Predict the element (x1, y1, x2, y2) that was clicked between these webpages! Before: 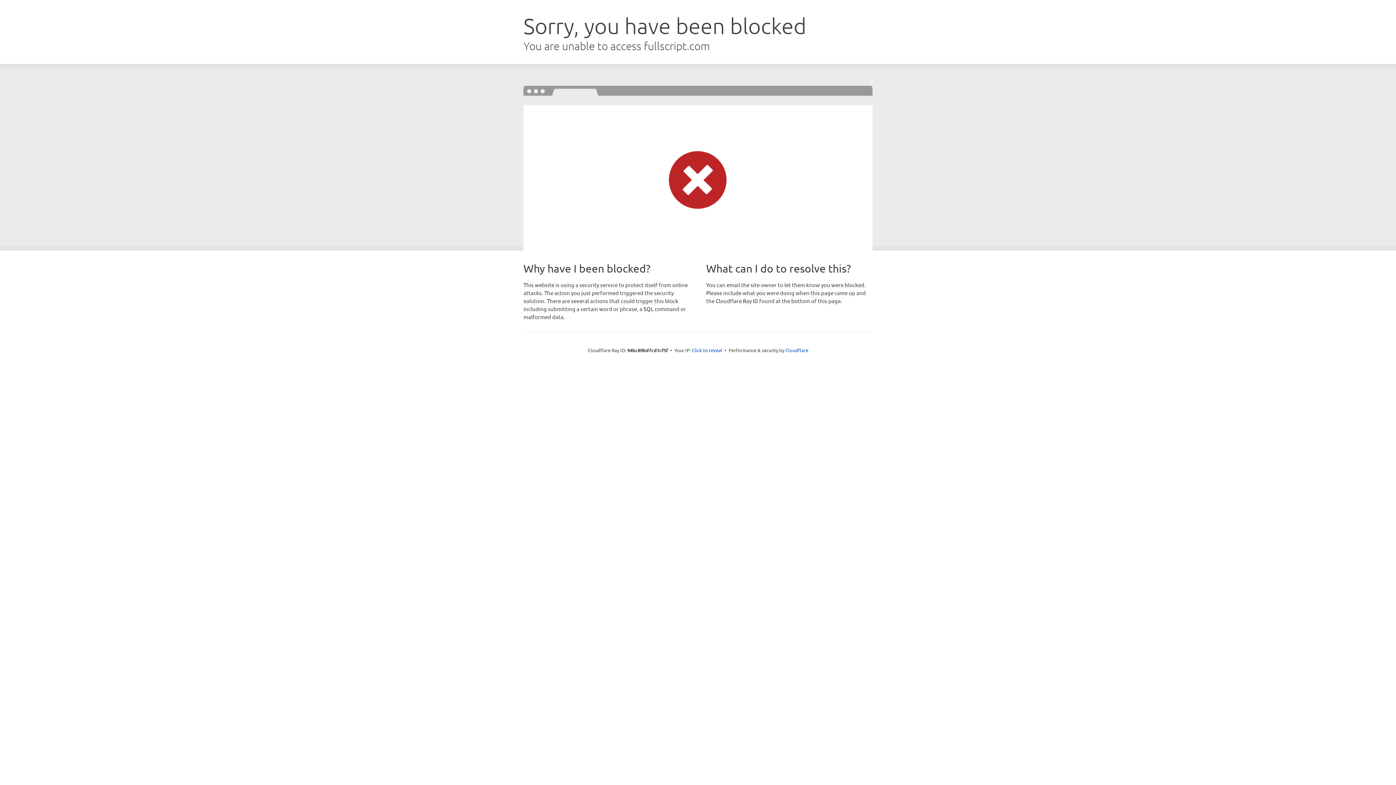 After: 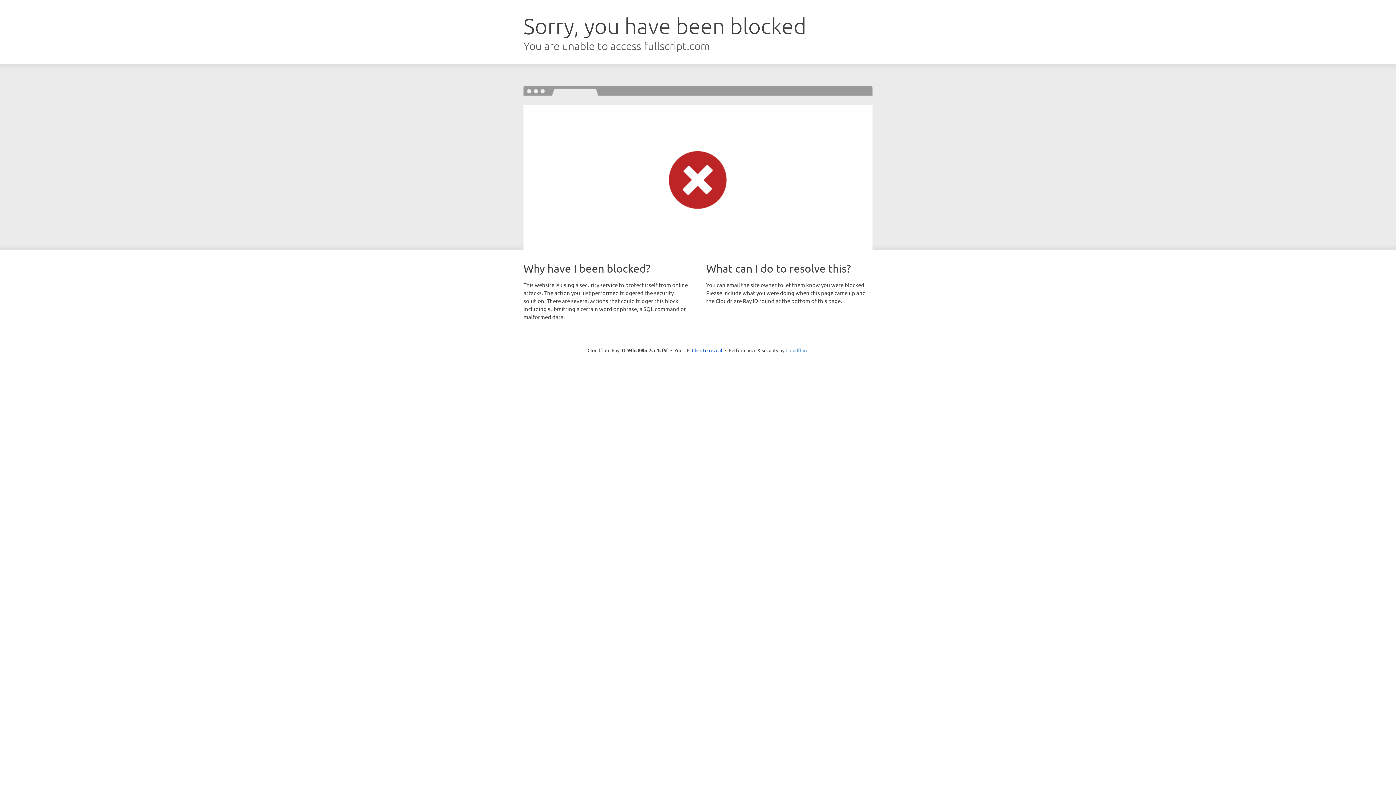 Action: label: Cloudflare bbox: (785, 347, 808, 353)